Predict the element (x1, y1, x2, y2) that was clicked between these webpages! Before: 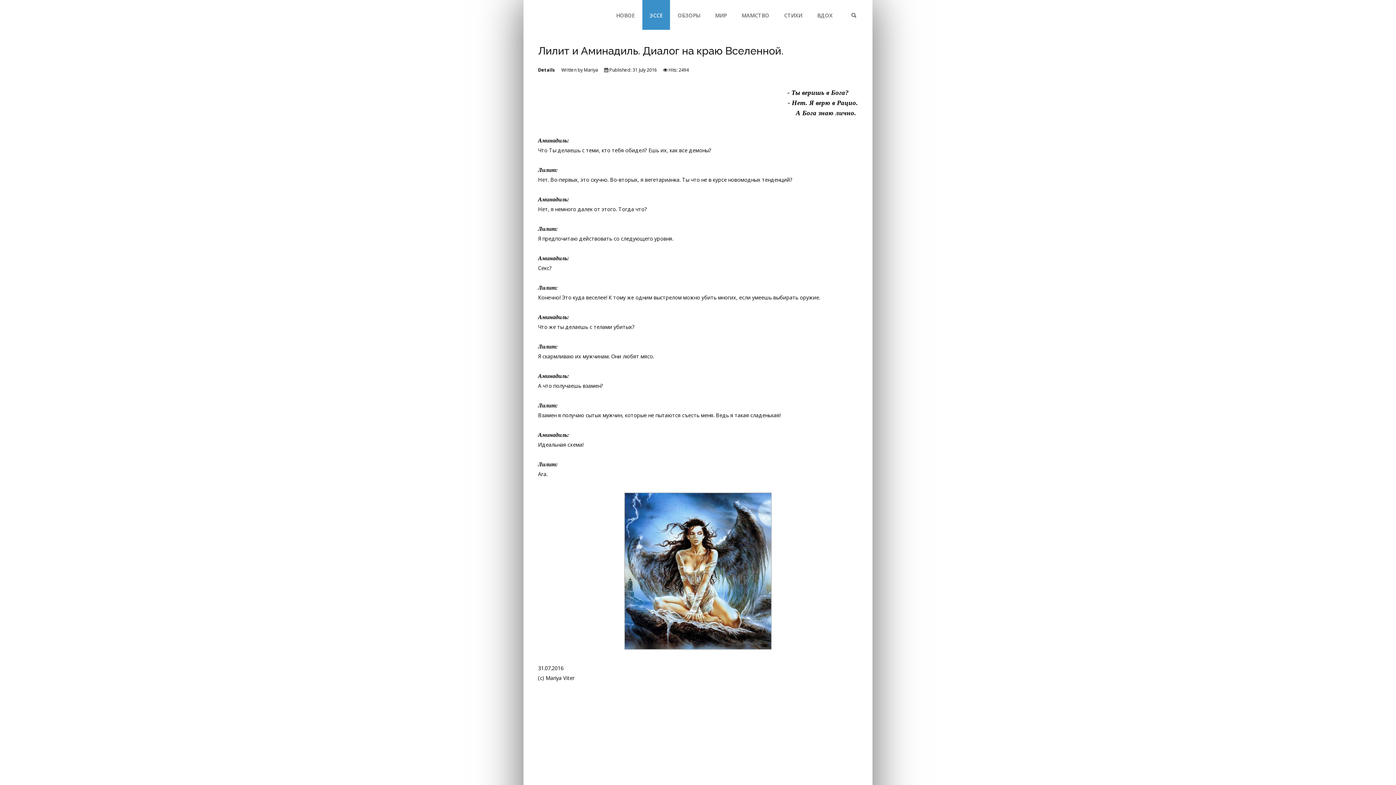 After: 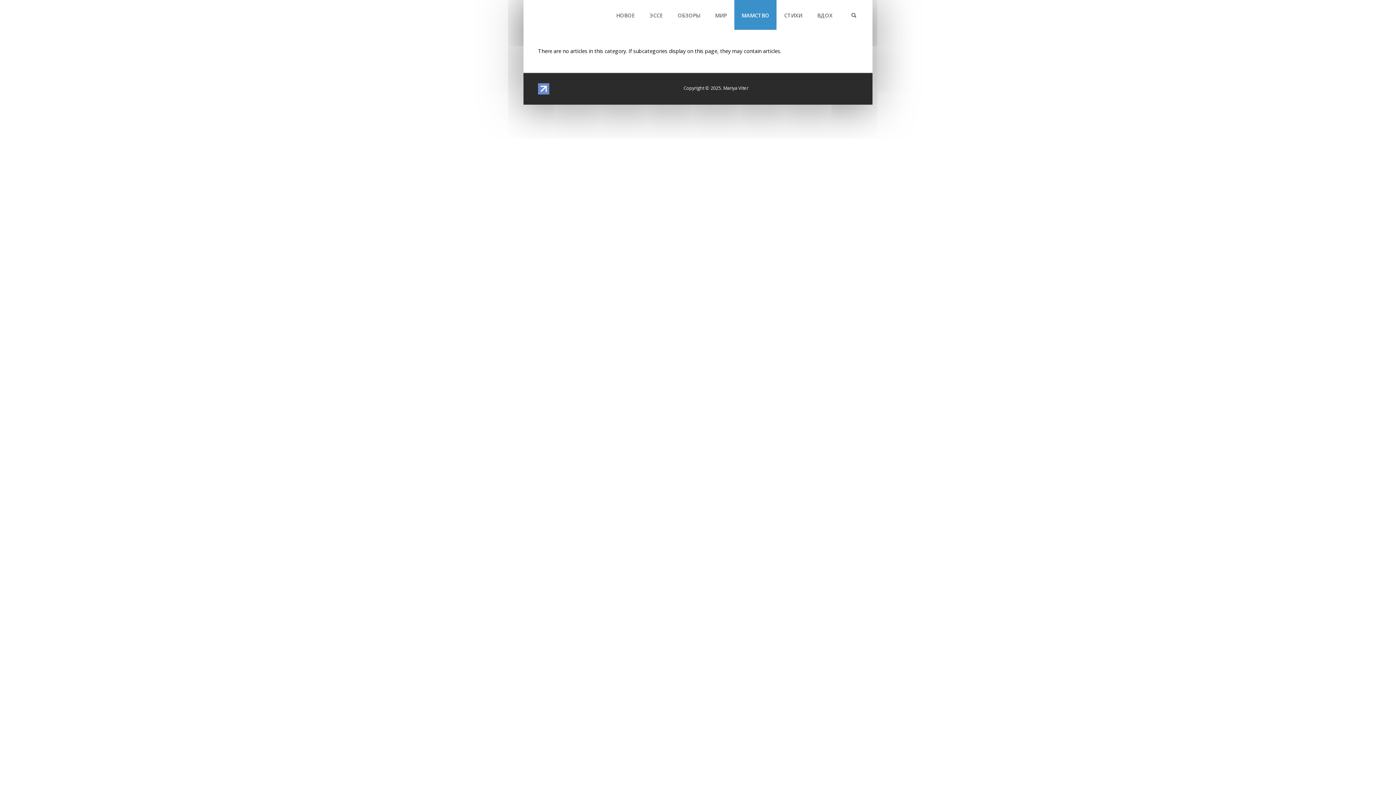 Action: bbox: (741, 10, 769, 20) label: МАМСТВО